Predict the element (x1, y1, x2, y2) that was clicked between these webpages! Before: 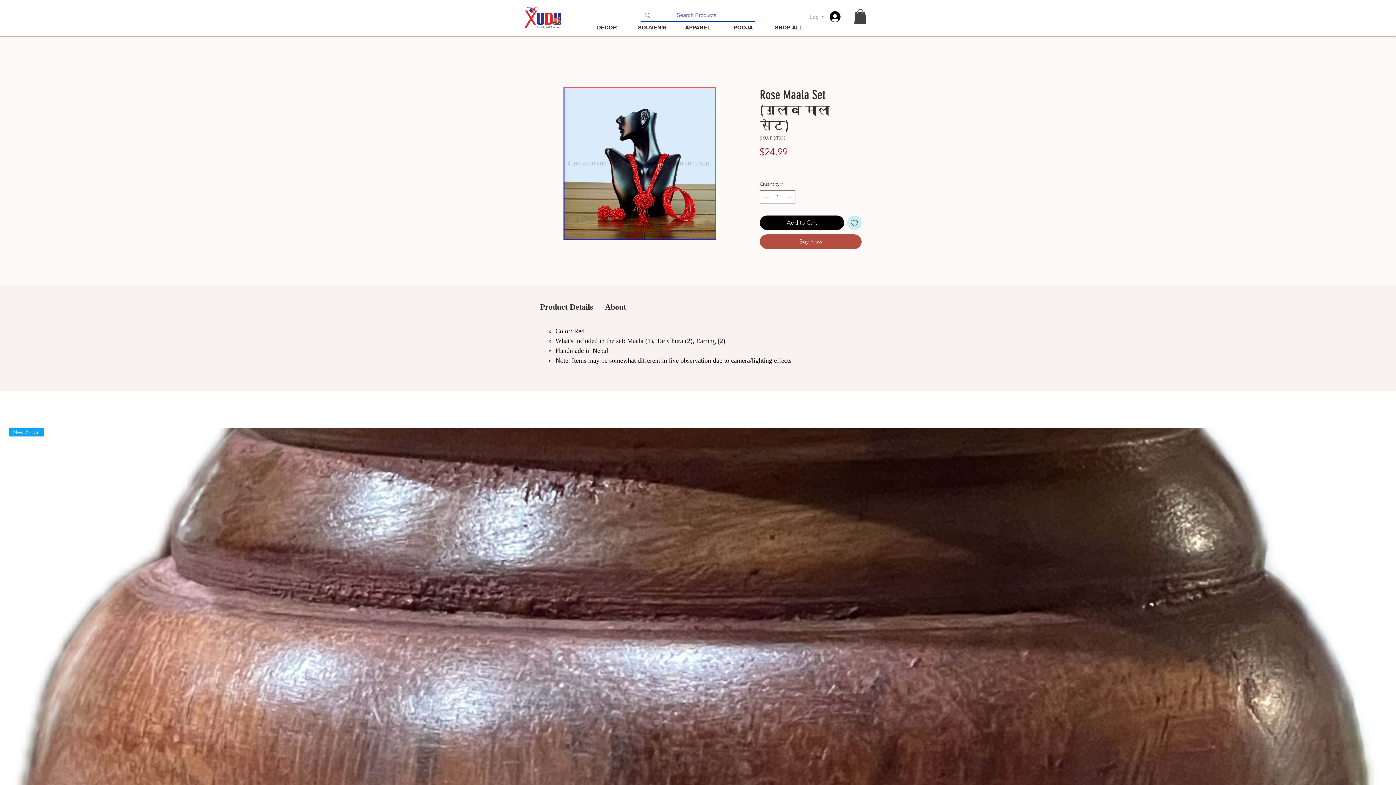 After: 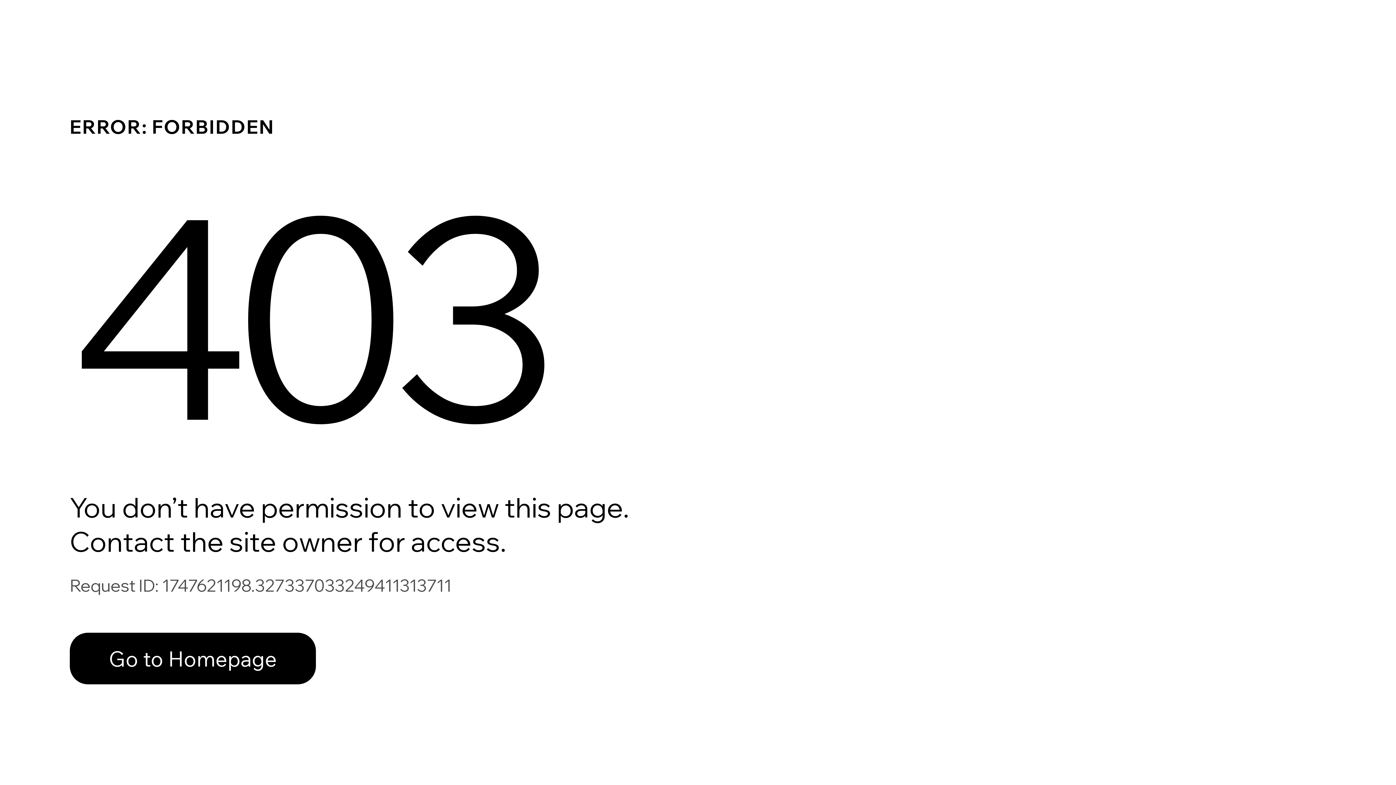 Action: bbox: (629, 21, 675, 34) label: SOUVENIR